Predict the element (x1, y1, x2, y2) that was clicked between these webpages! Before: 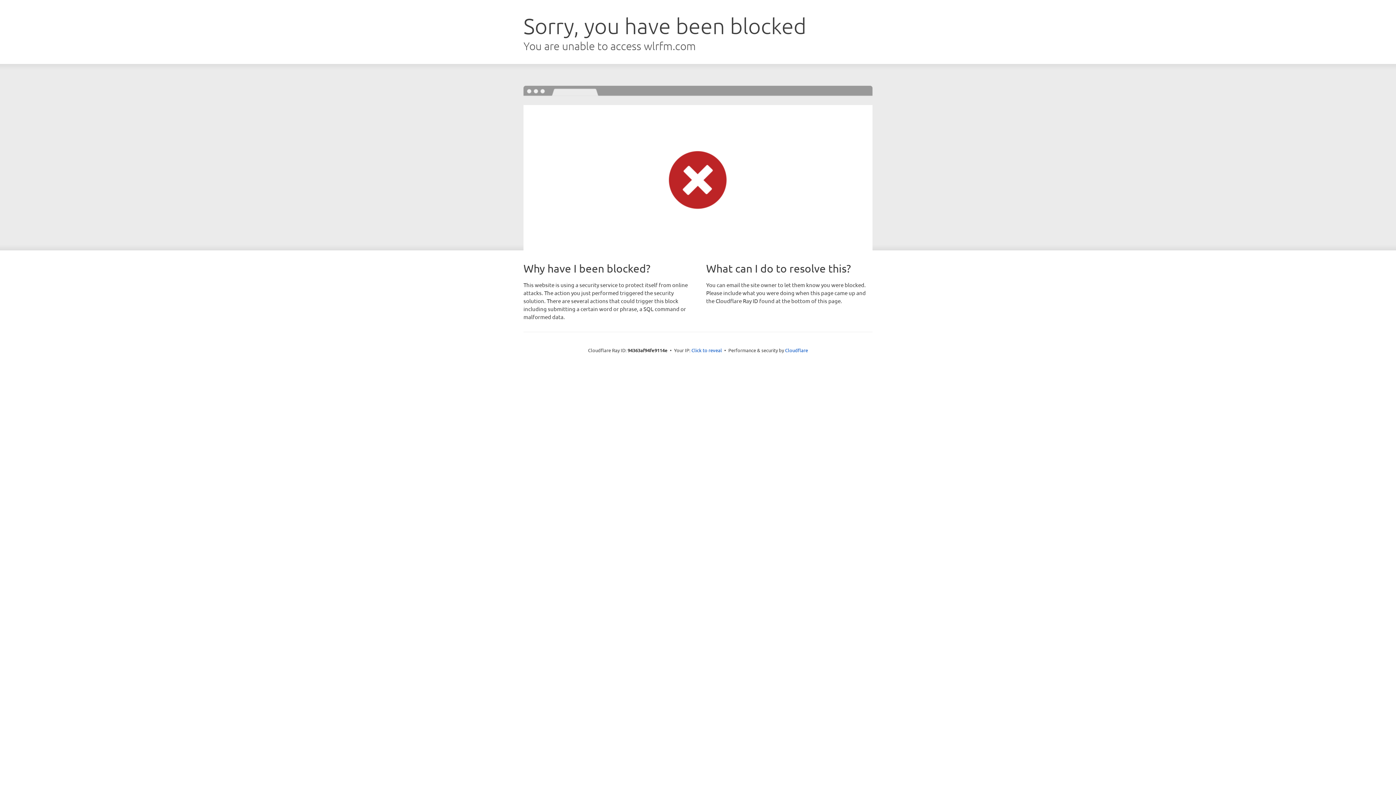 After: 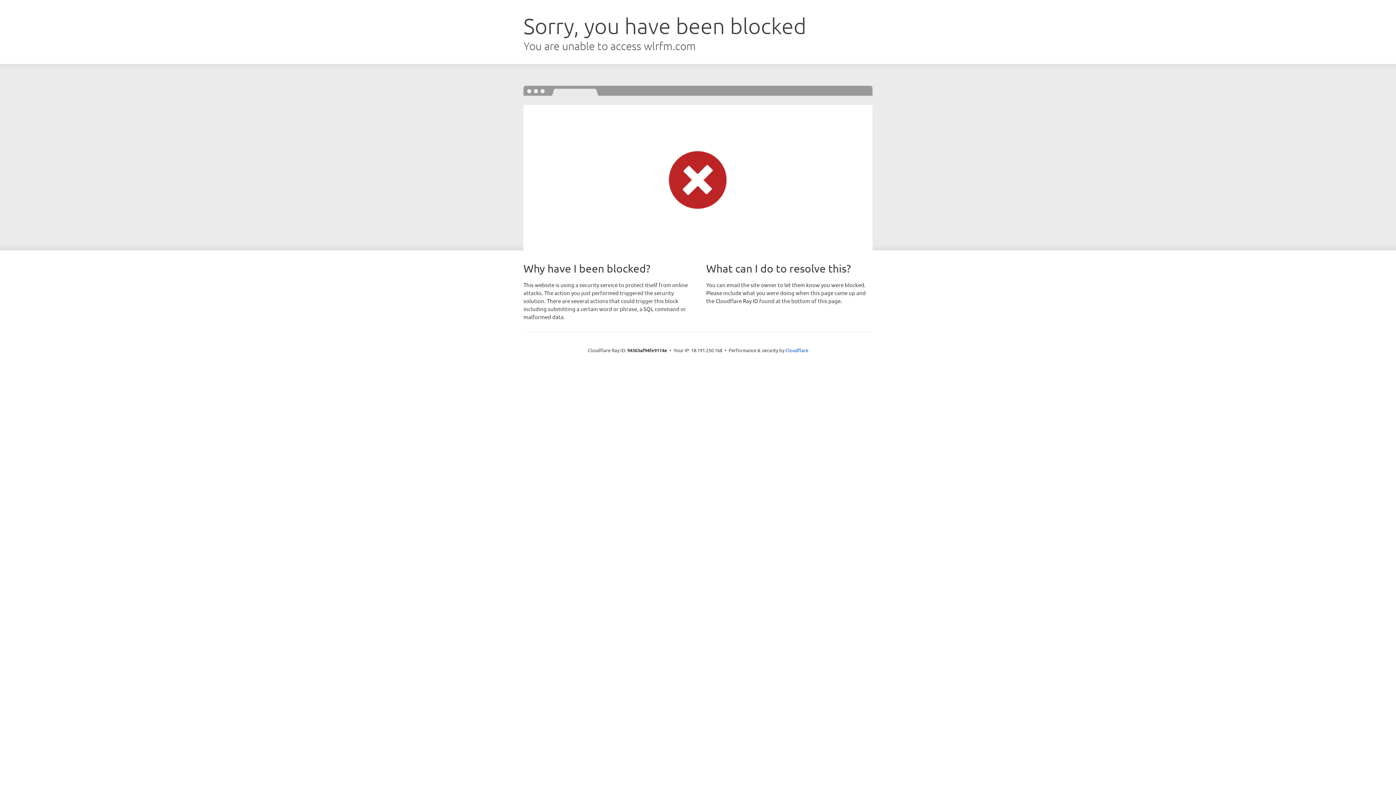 Action: label: Click to reveal bbox: (691, 346, 722, 353)